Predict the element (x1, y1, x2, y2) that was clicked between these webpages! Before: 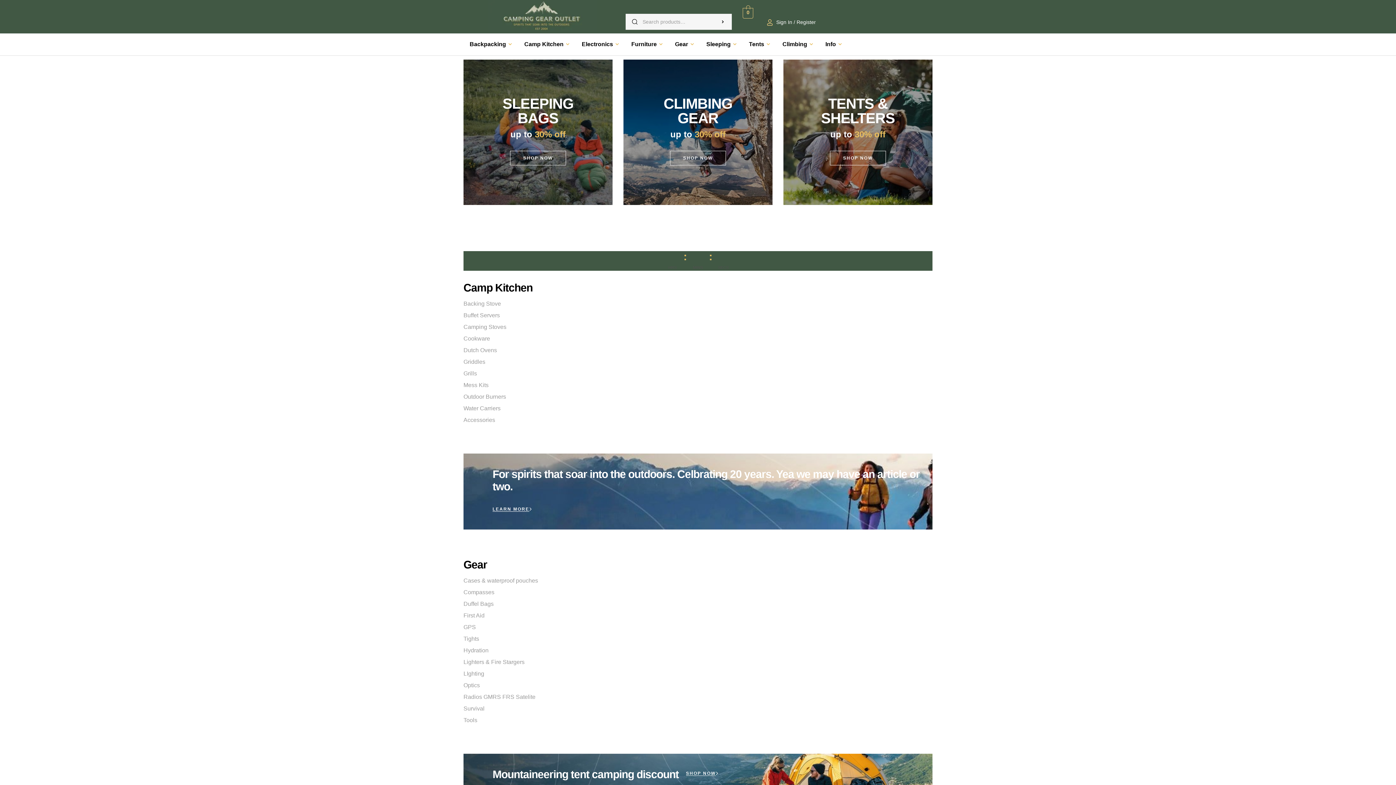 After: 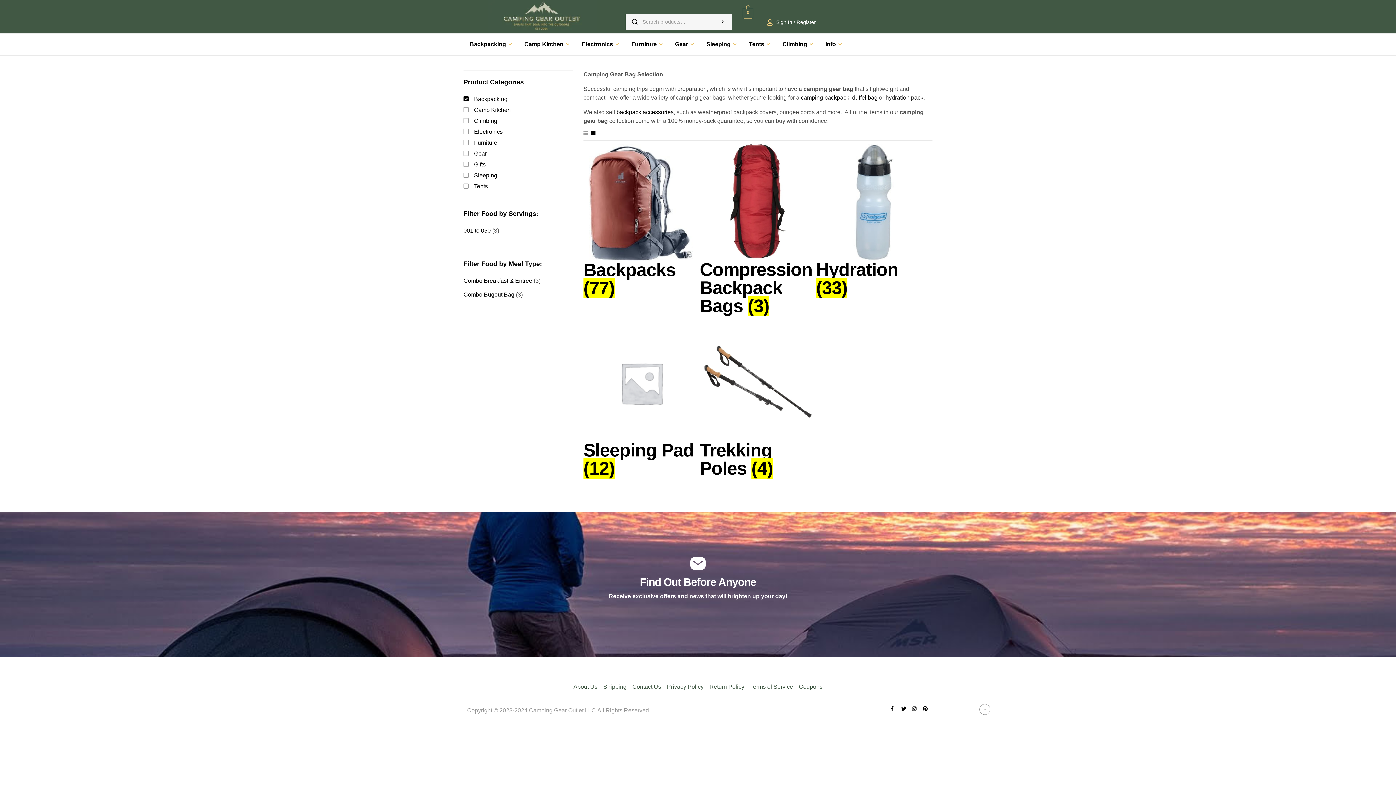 Action: bbox: (463, 33, 518, 55) label: Backpacking